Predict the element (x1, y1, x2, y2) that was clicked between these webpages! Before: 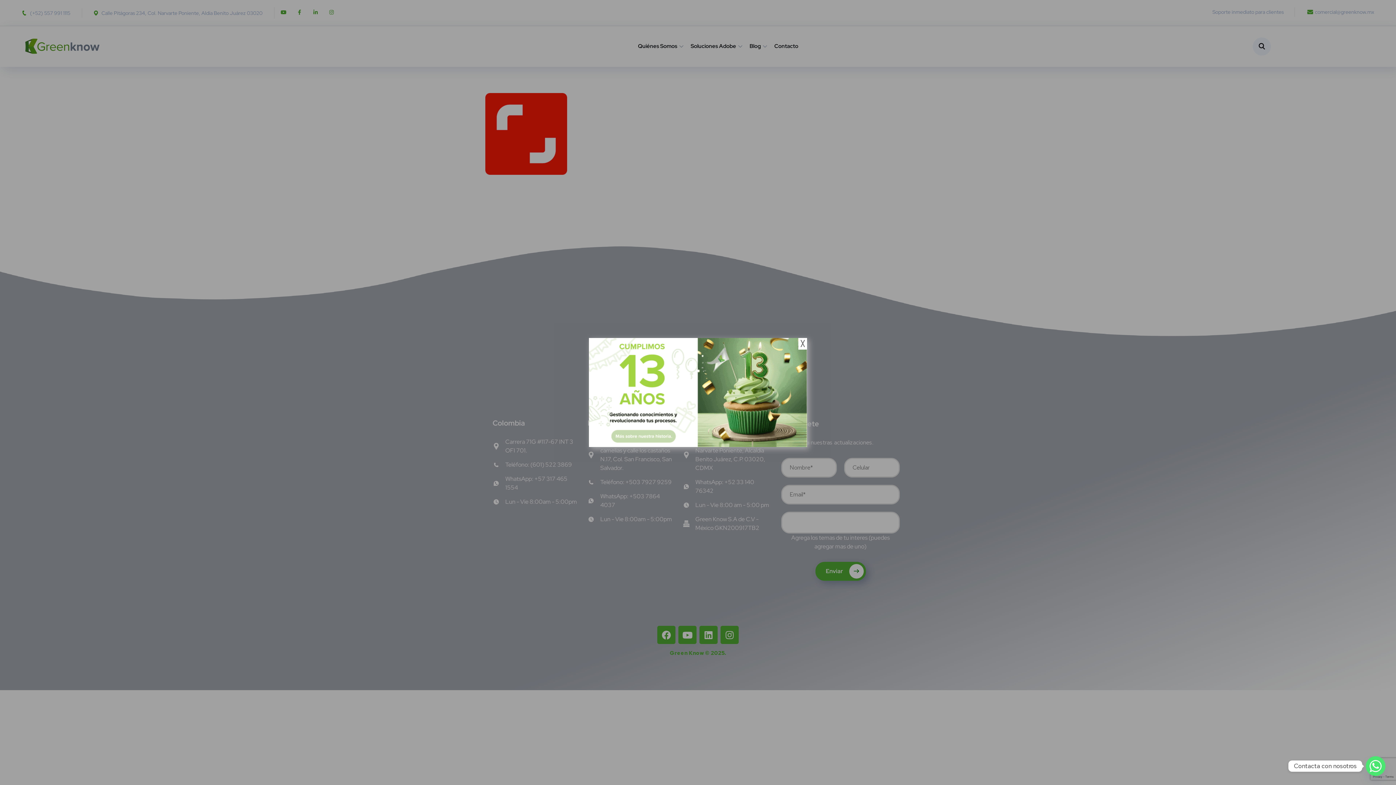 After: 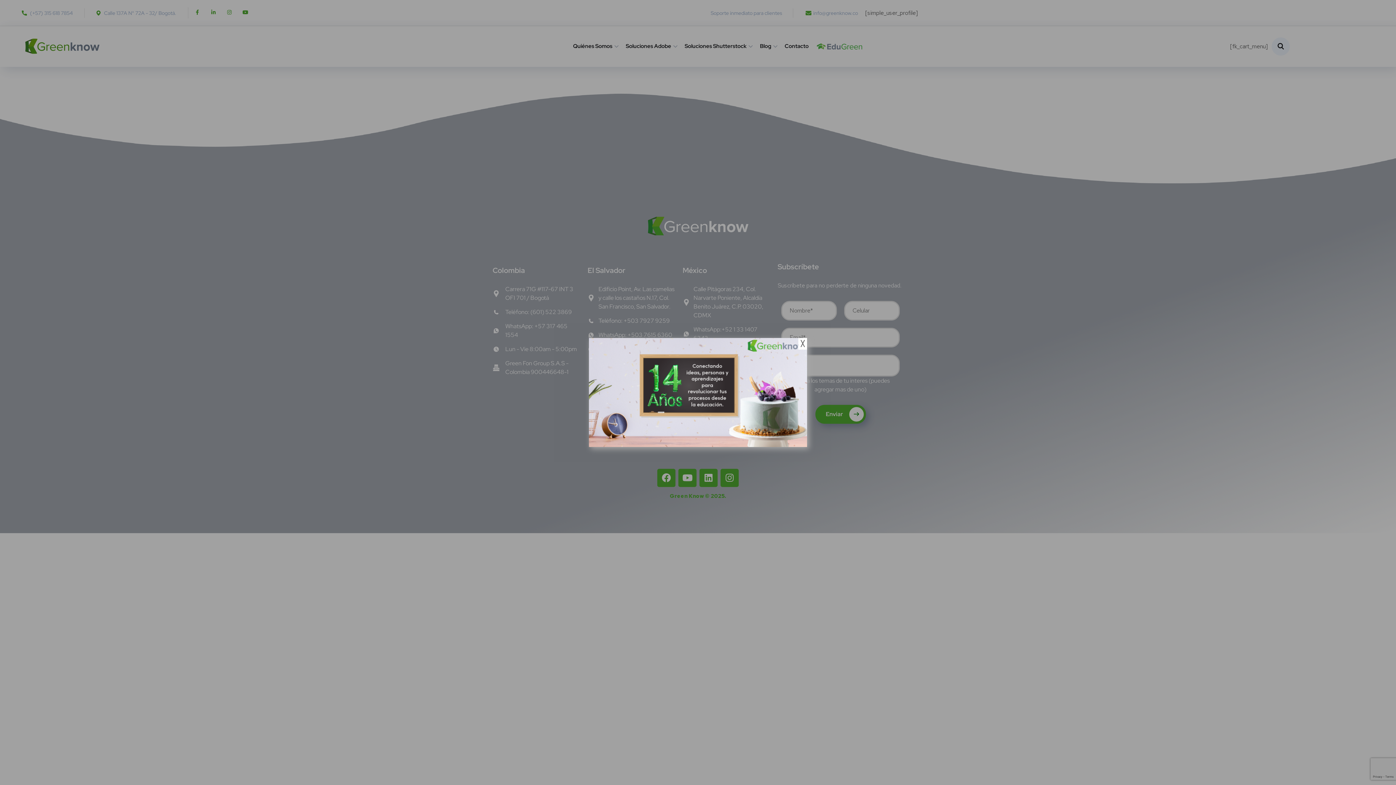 Action: bbox: (589, 388, 807, 395)